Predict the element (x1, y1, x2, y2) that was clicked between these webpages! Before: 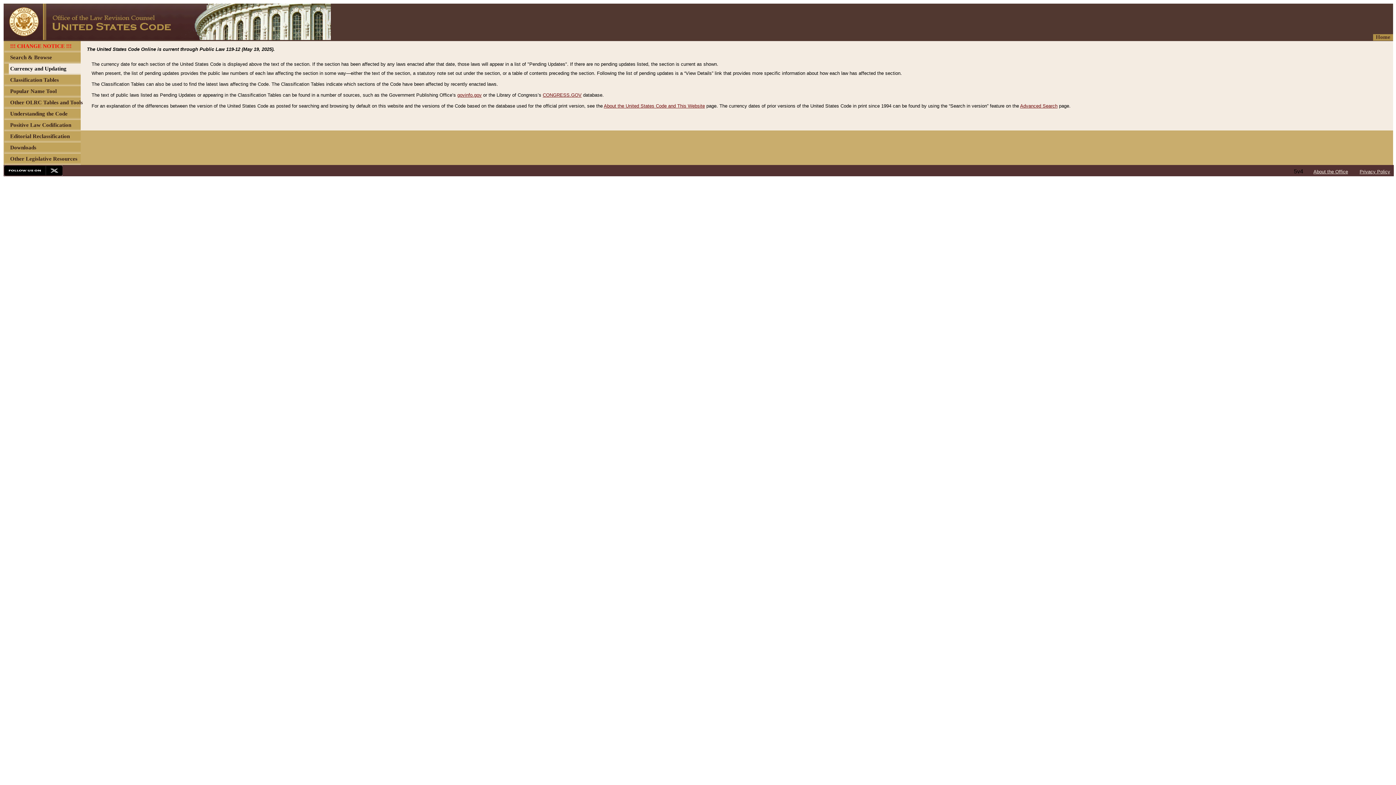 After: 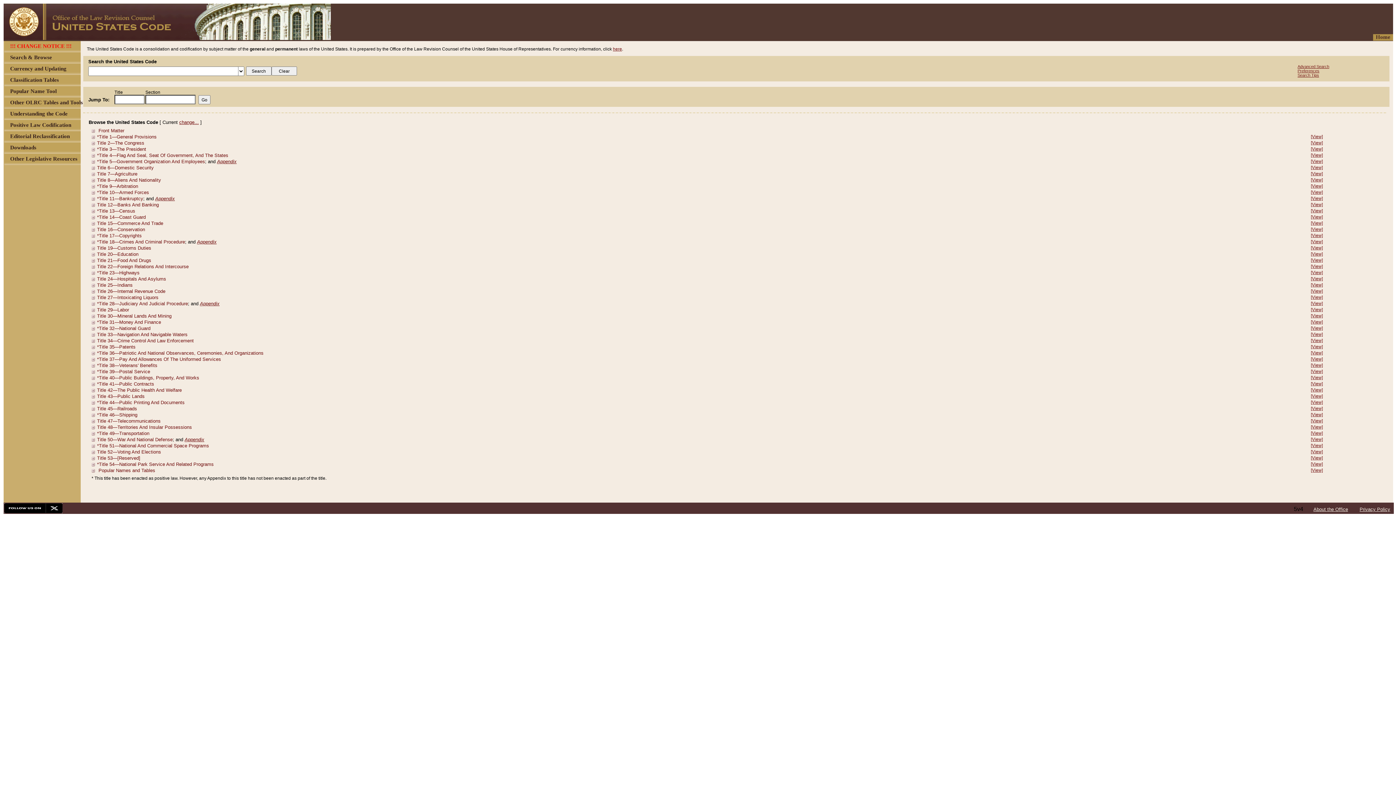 Action: label: Home bbox: (1376, 34, 1390, 40)